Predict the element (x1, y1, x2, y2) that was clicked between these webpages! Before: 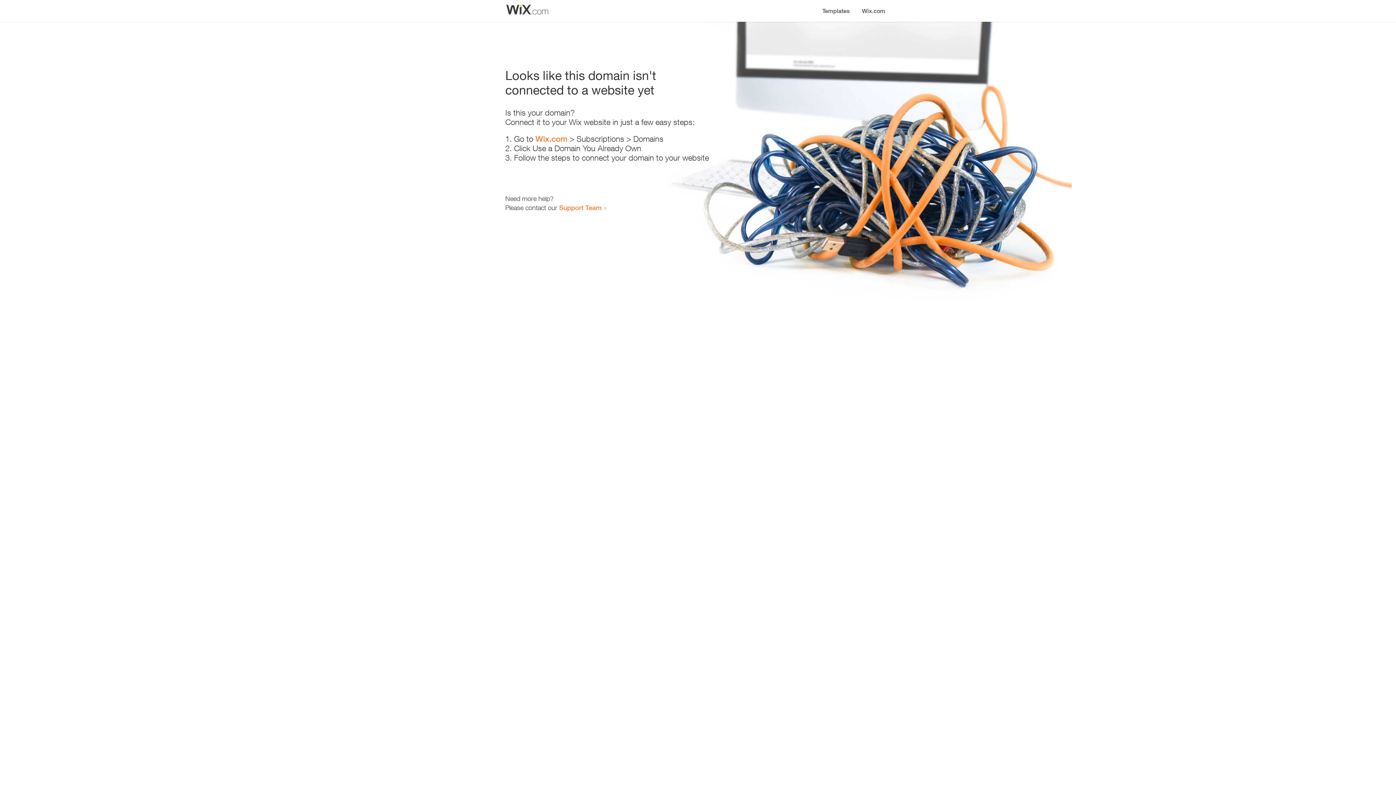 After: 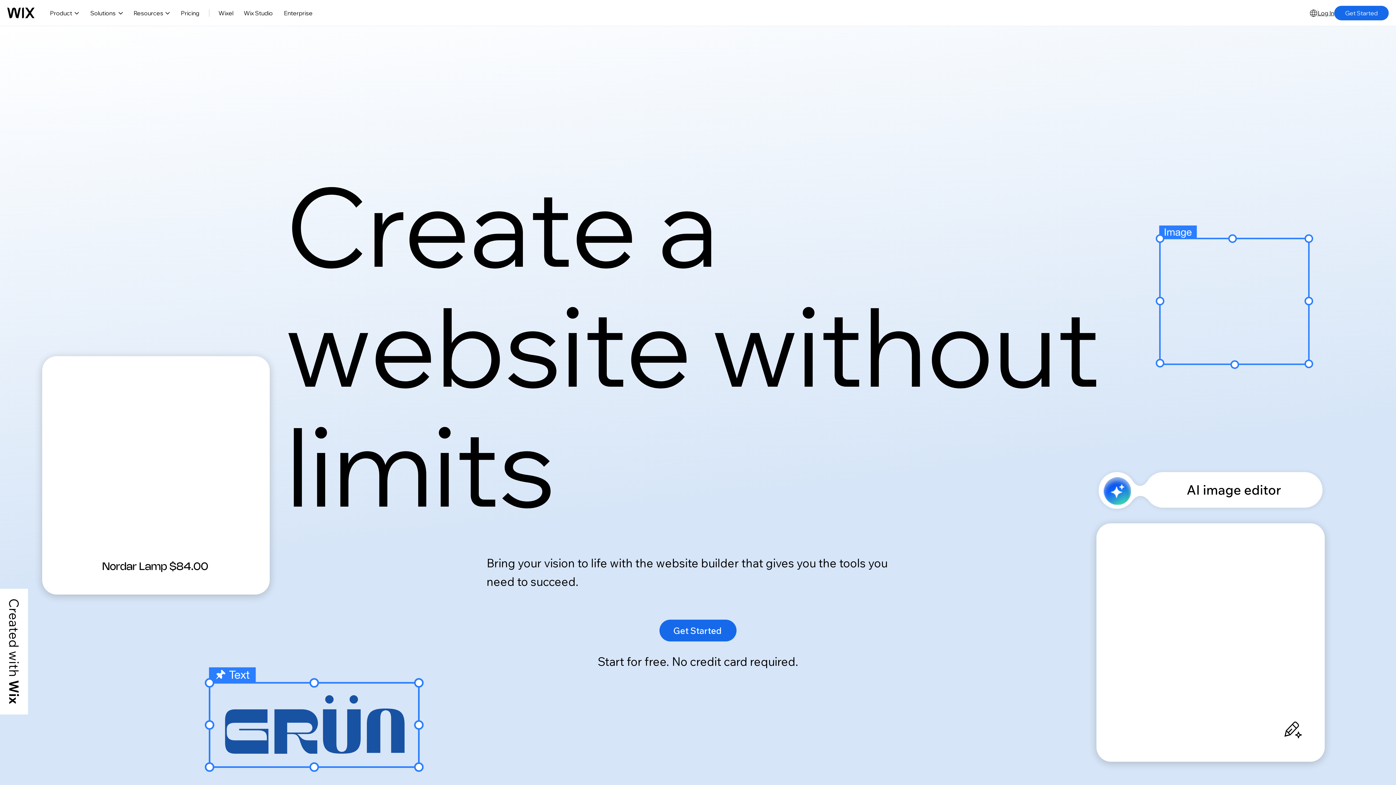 Action: label: Wix.com bbox: (856, 0, 890, 14)